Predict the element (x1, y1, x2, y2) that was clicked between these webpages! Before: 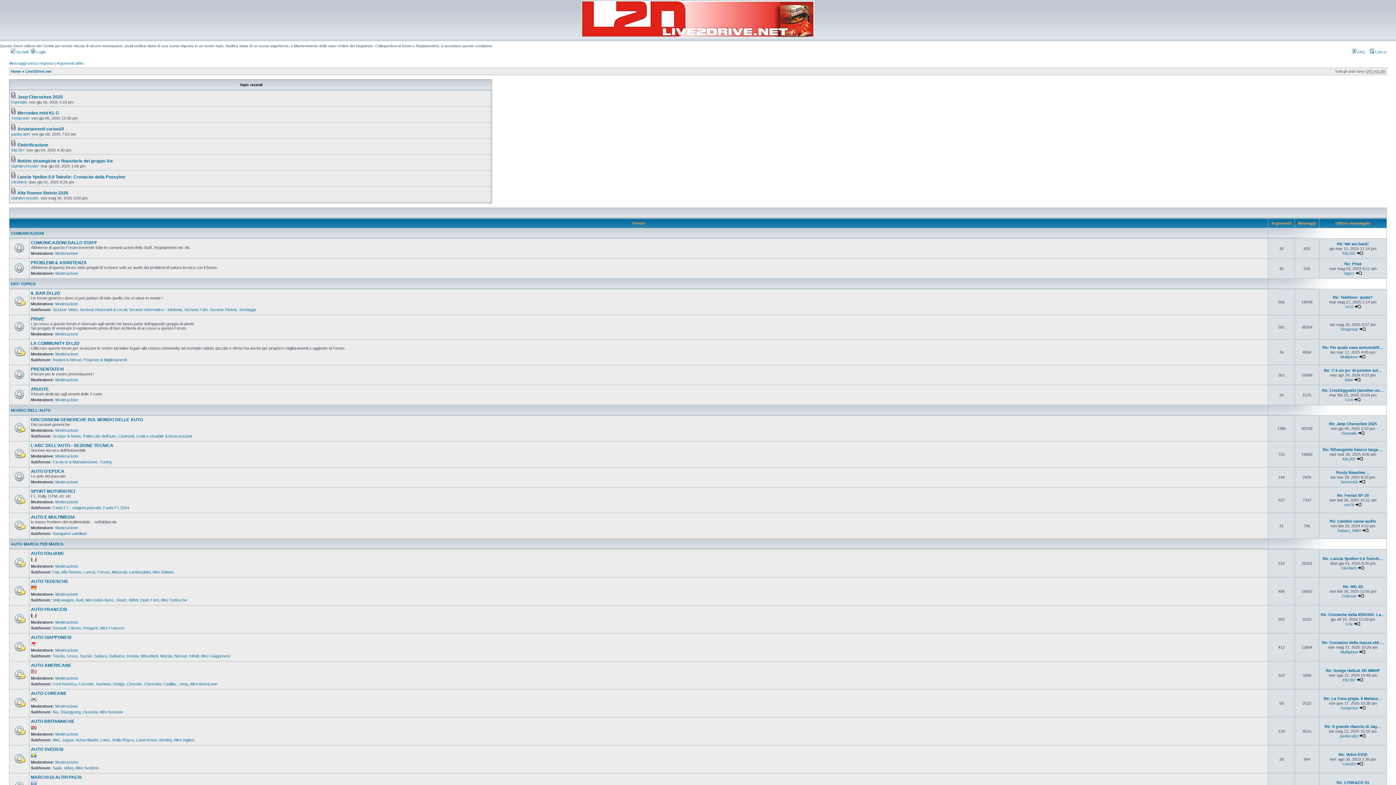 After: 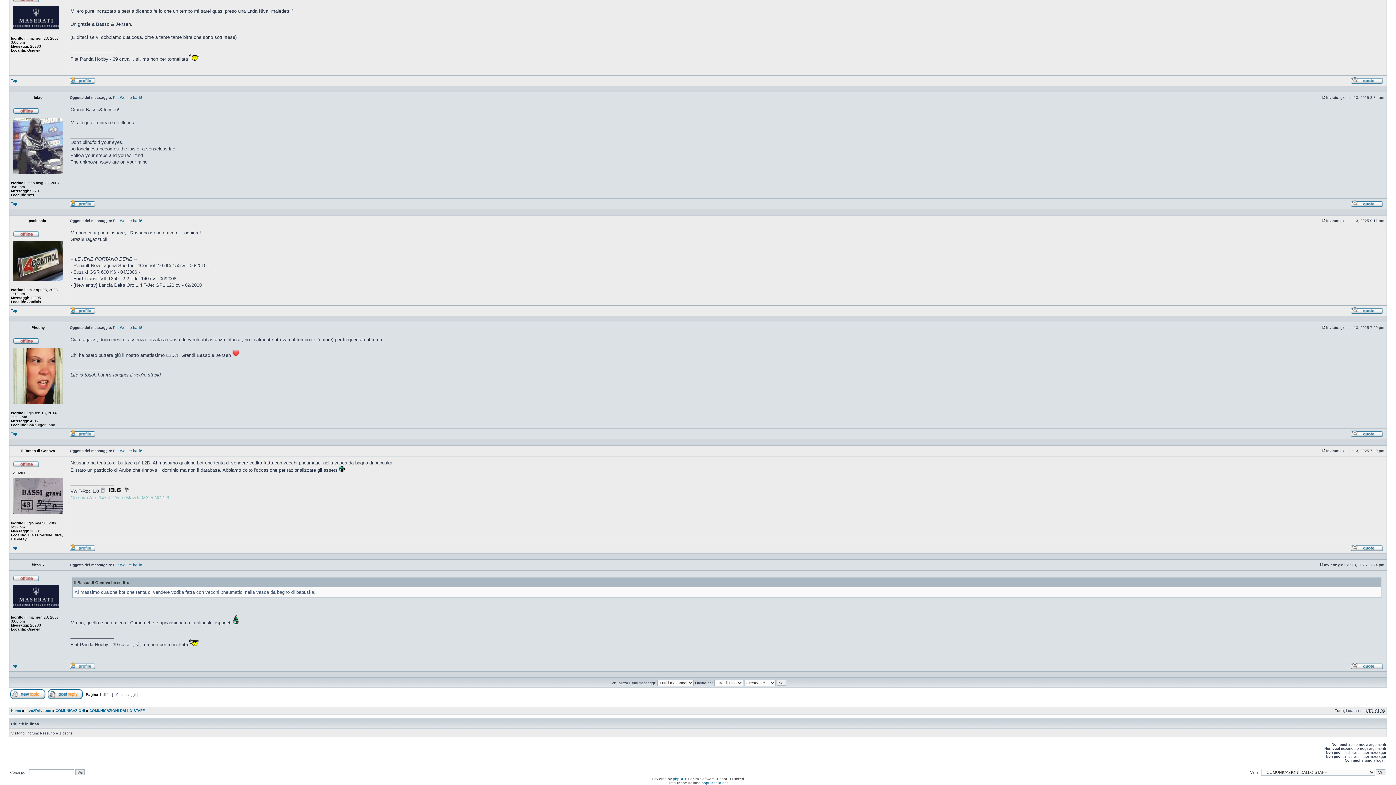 Action: bbox: (1357, 251, 1363, 255) label: Vedi ultimo messaggio